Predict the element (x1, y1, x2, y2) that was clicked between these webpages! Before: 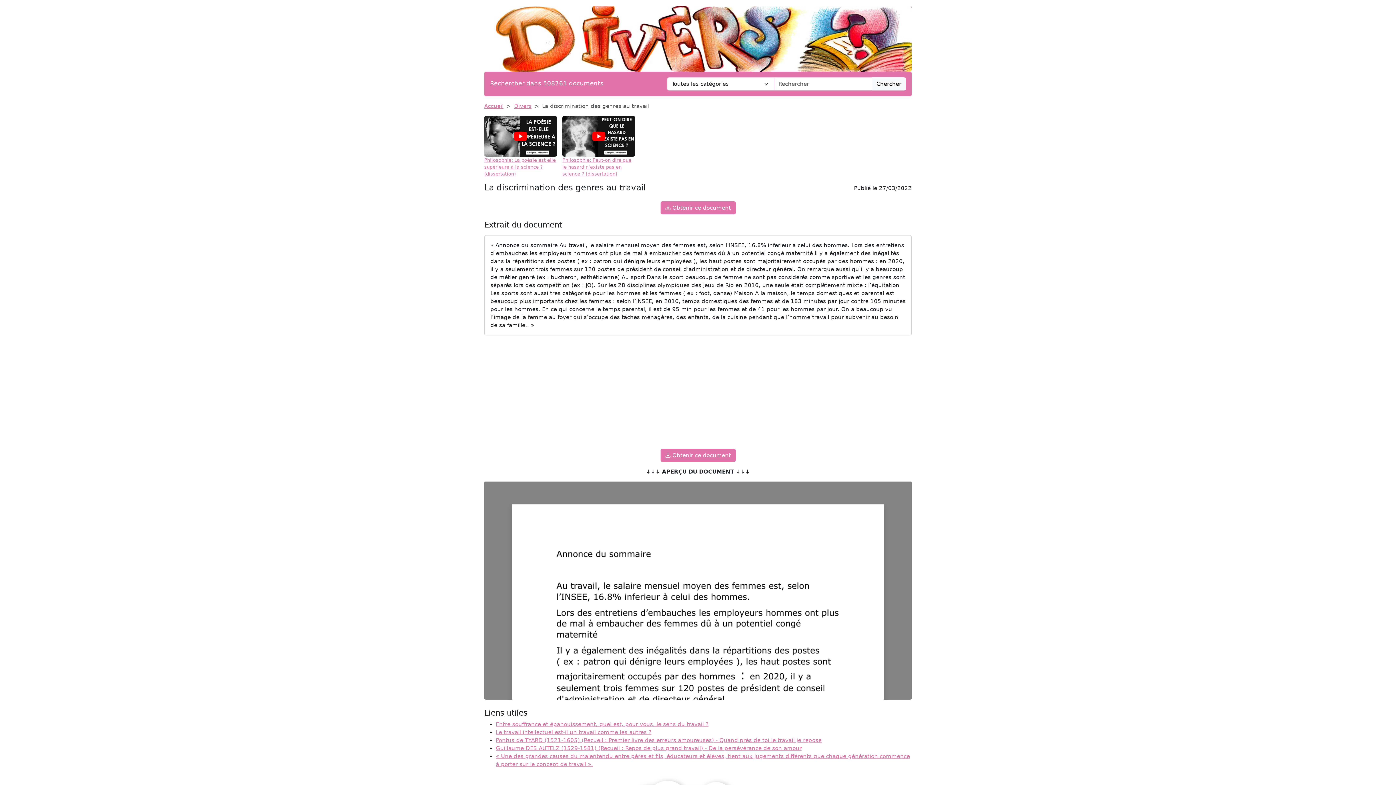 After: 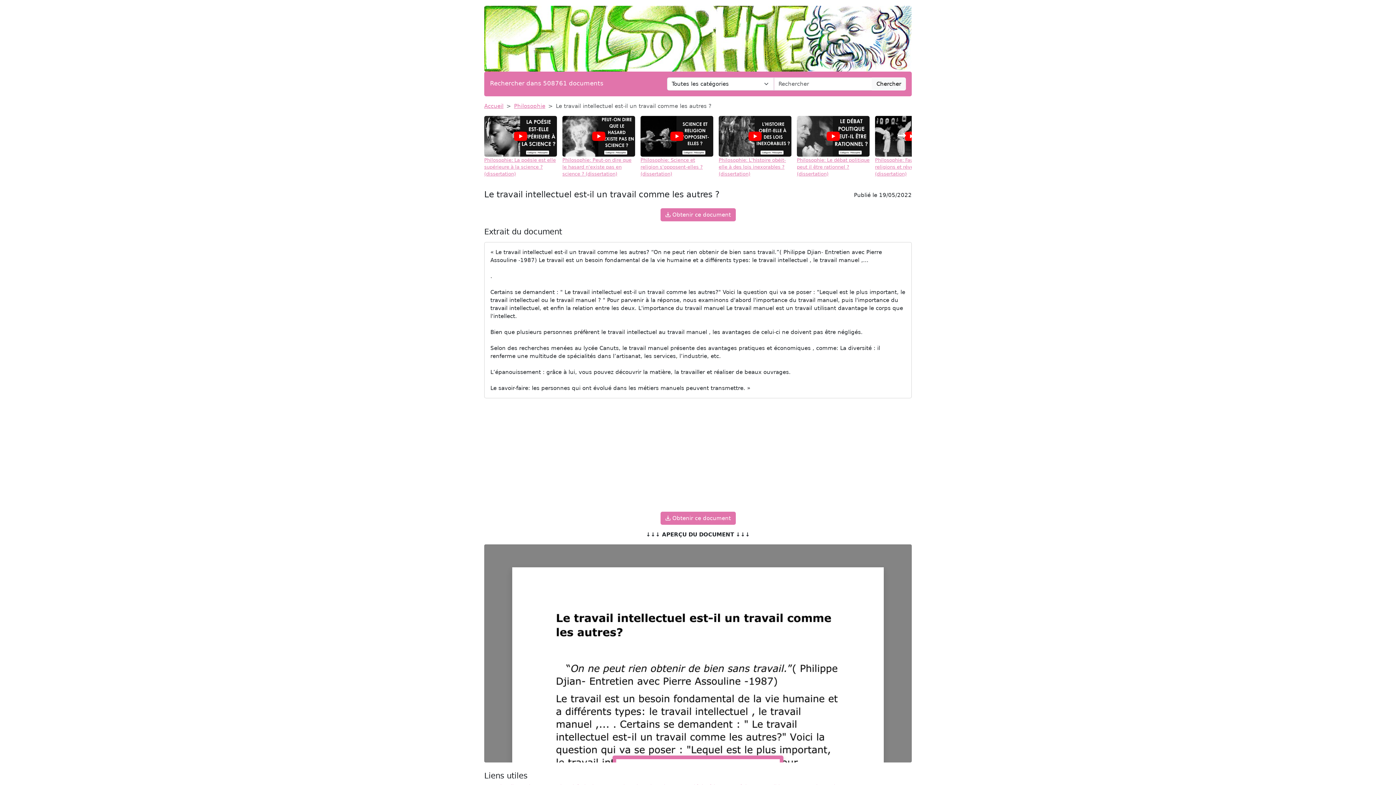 Action: bbox: (496, 729, 651, 736) label: Le travail intellectuel est-il un travail comme les autres ?